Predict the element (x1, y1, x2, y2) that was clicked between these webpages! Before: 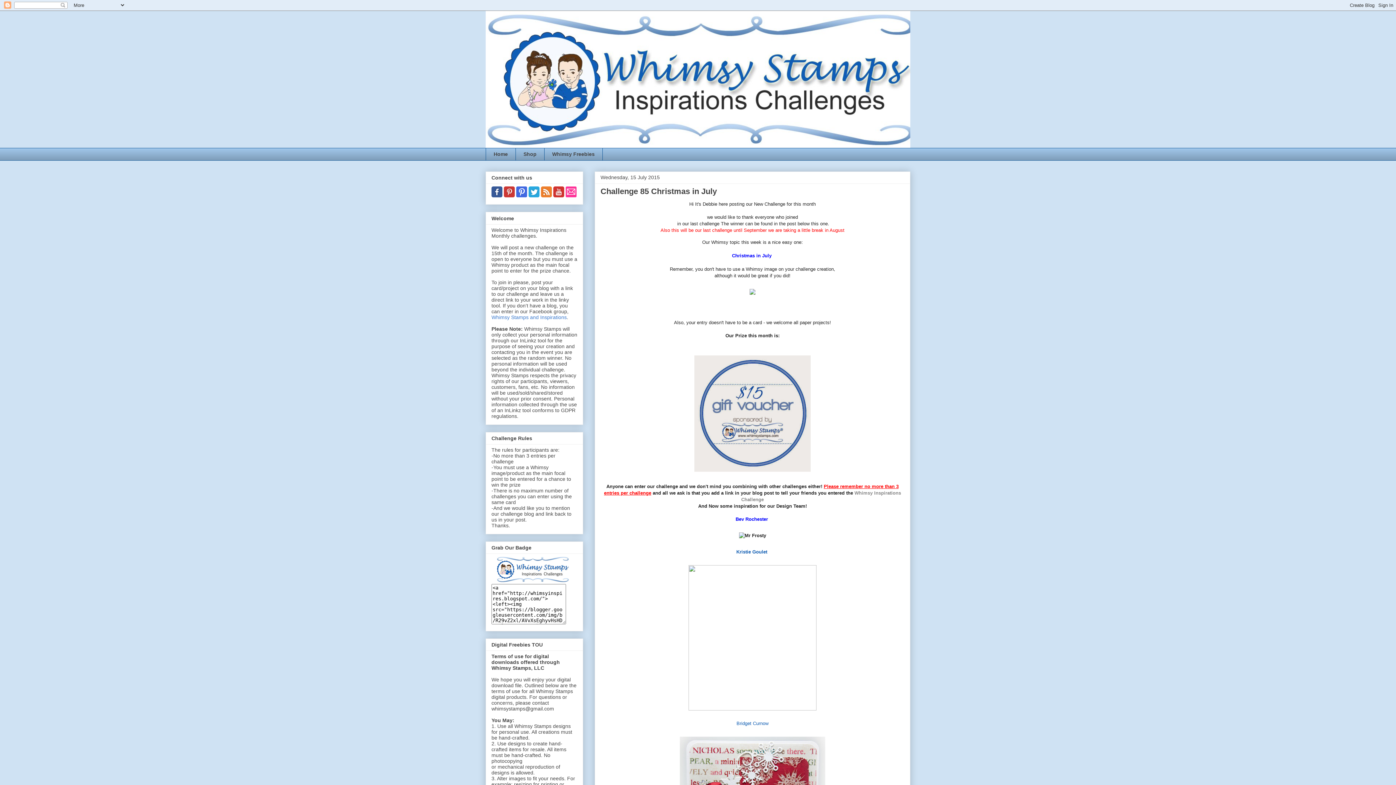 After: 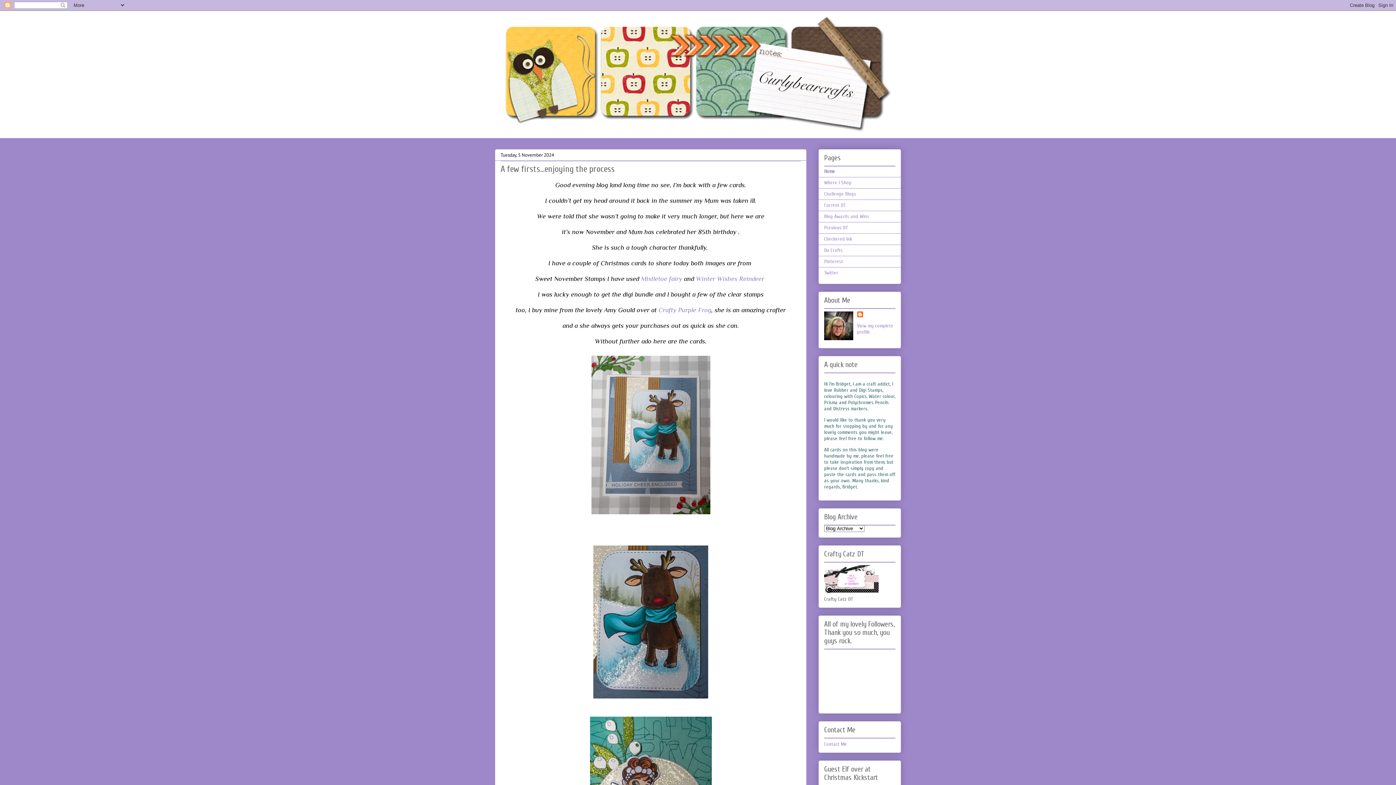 Action: bbox: (736, 721, 768, 726) label: Bridget Curnow